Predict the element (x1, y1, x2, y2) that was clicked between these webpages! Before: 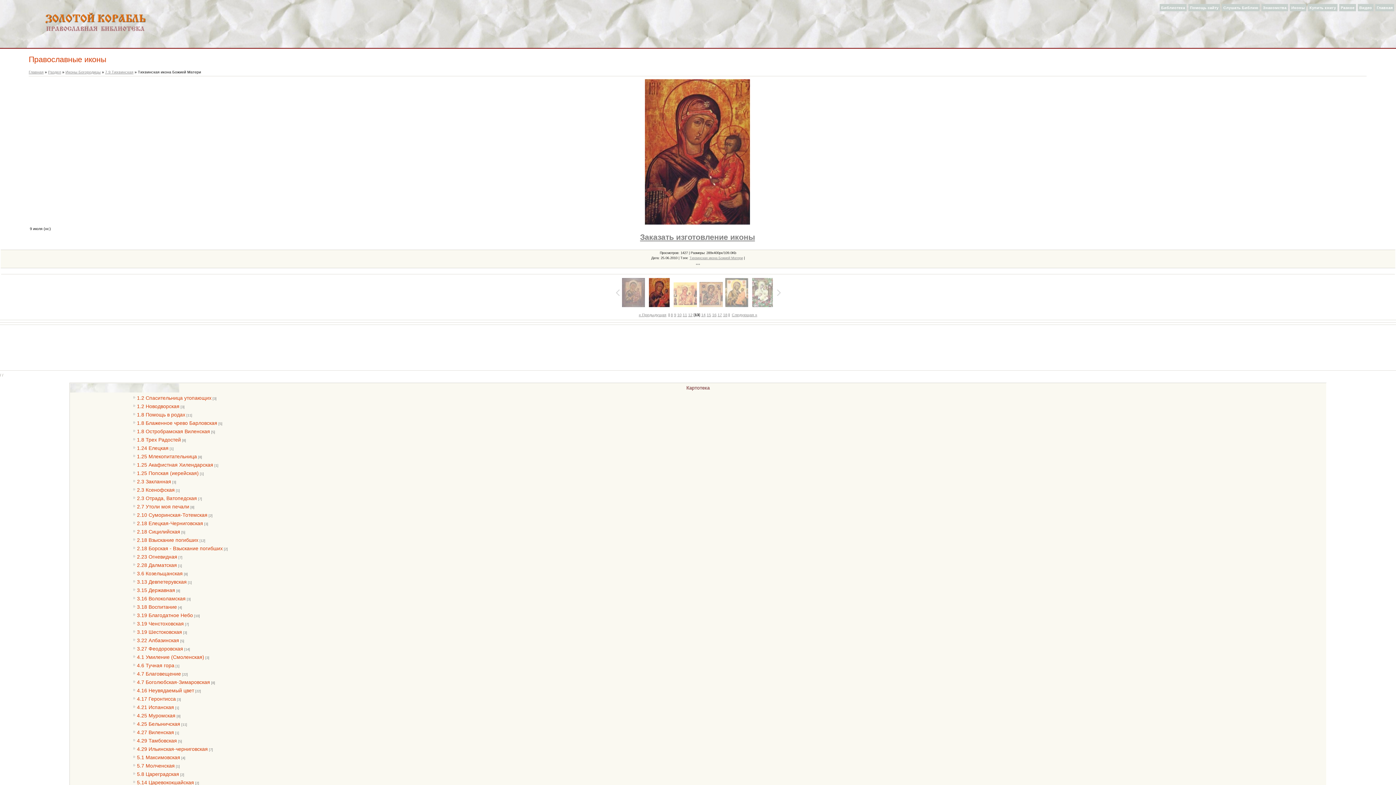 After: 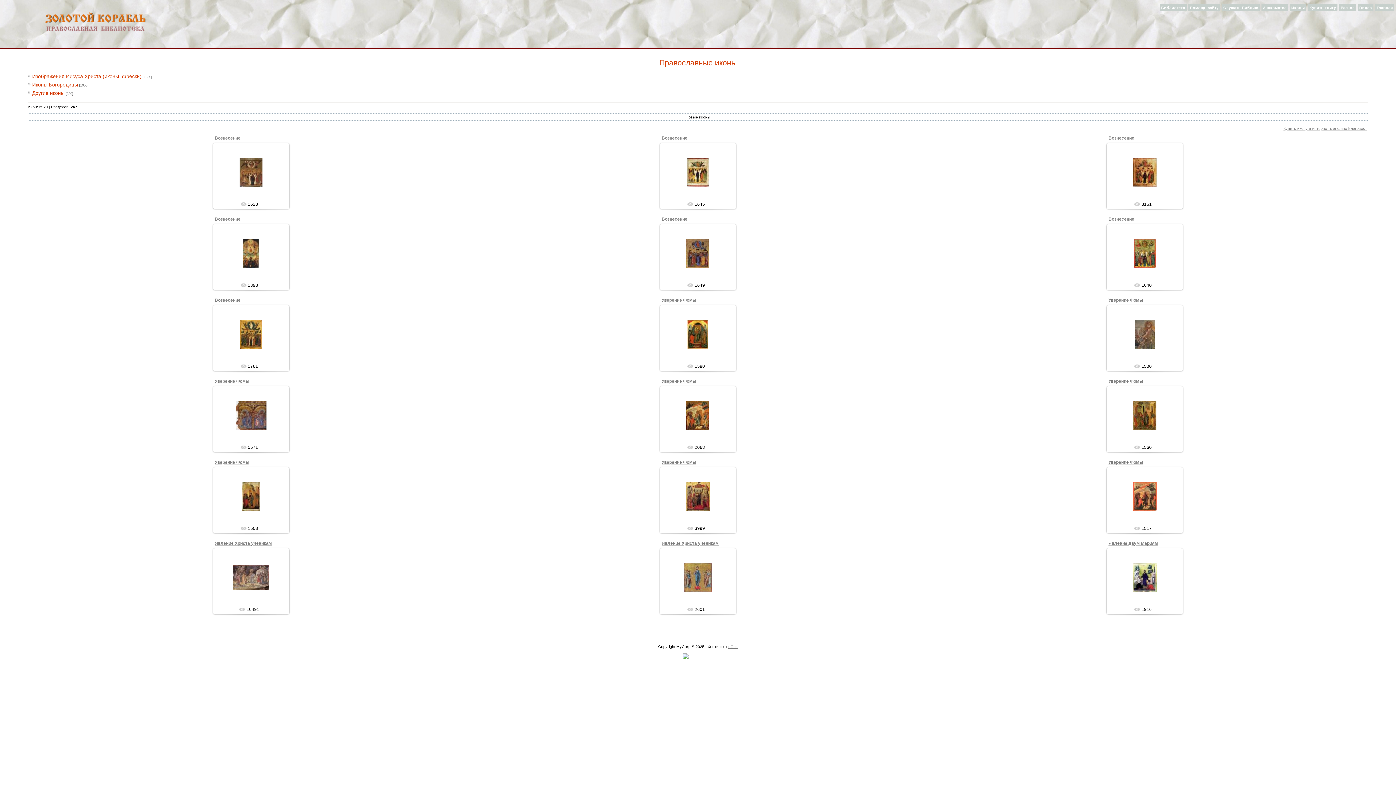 Action: bbox: (48, 69, 61, 74) label: Раздел